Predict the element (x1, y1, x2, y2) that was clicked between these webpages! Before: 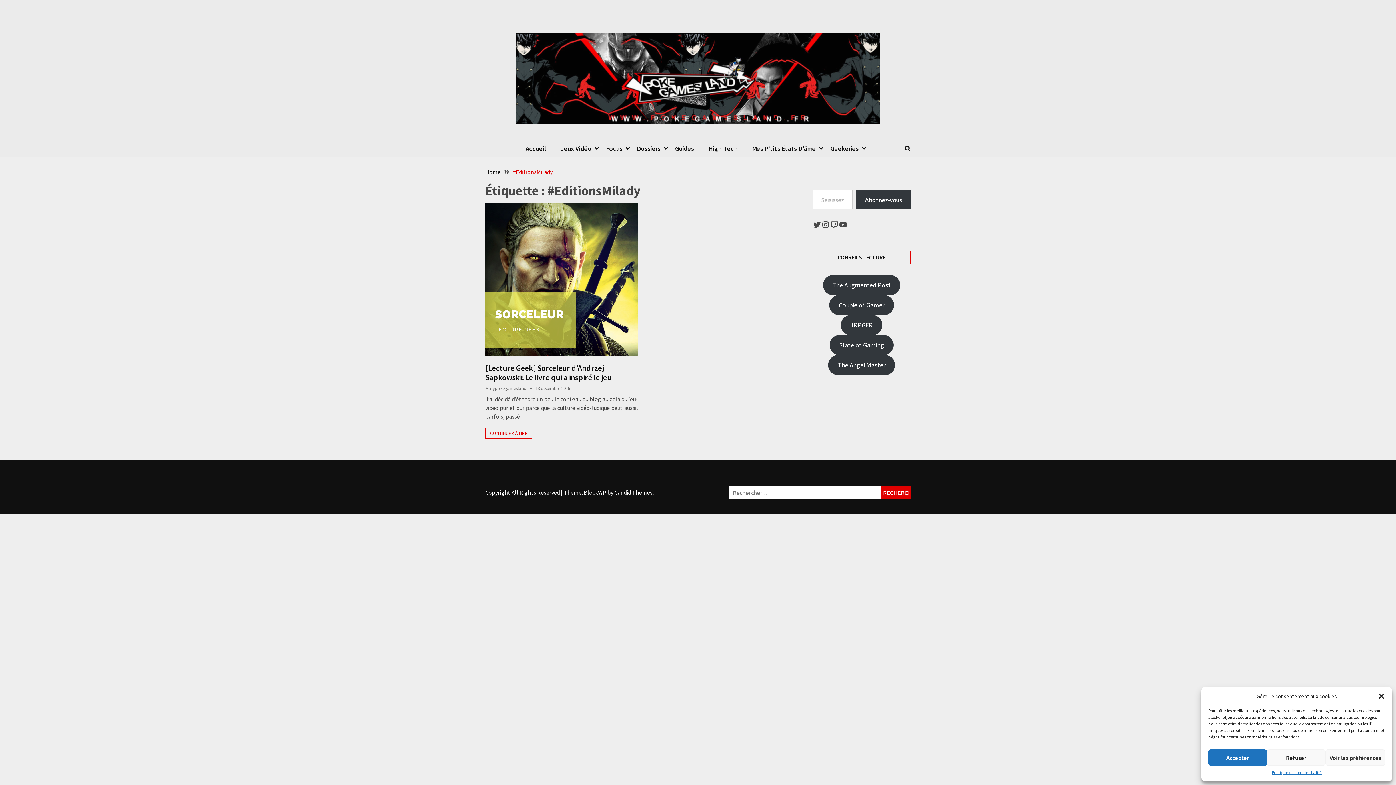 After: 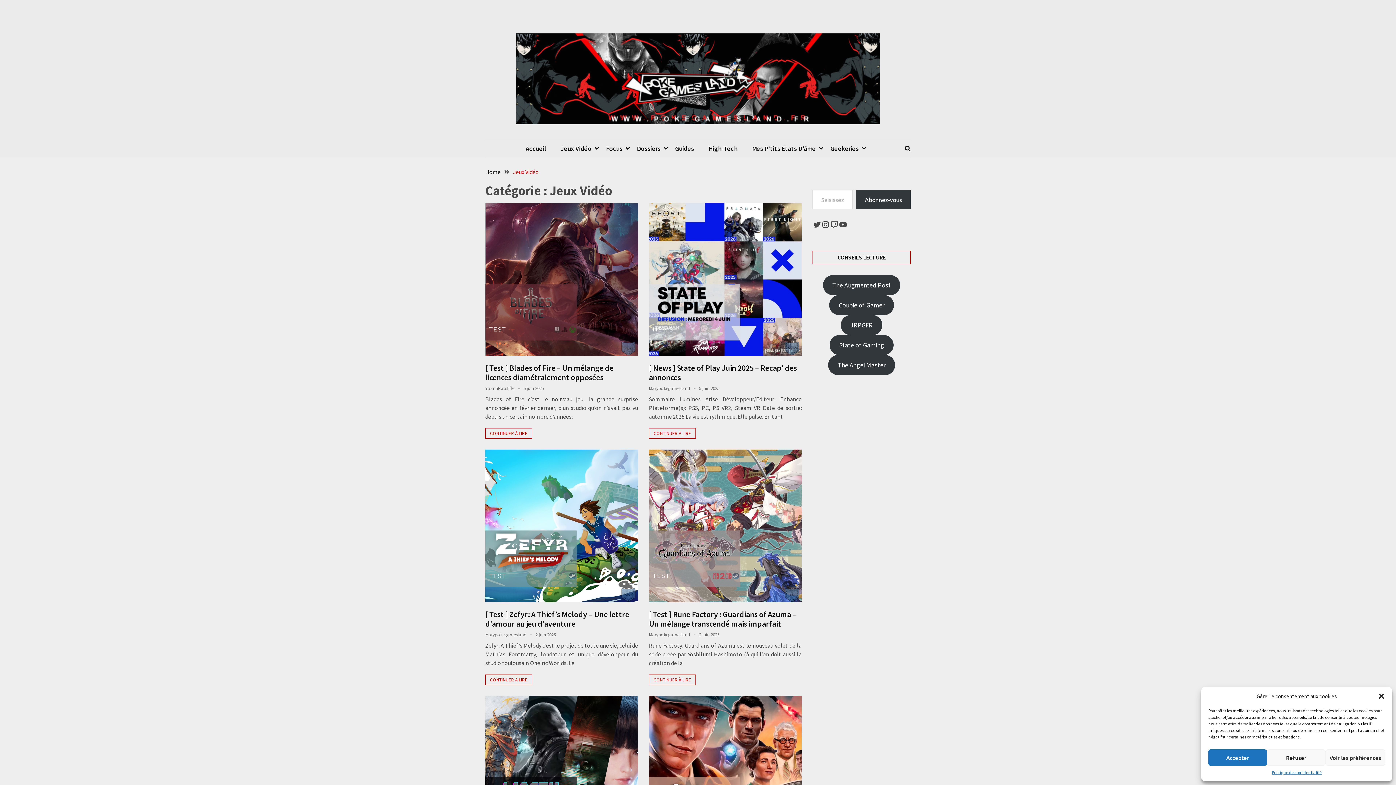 Action: bbox: (553, 143, 598, 153) label: Jeux Vidéo